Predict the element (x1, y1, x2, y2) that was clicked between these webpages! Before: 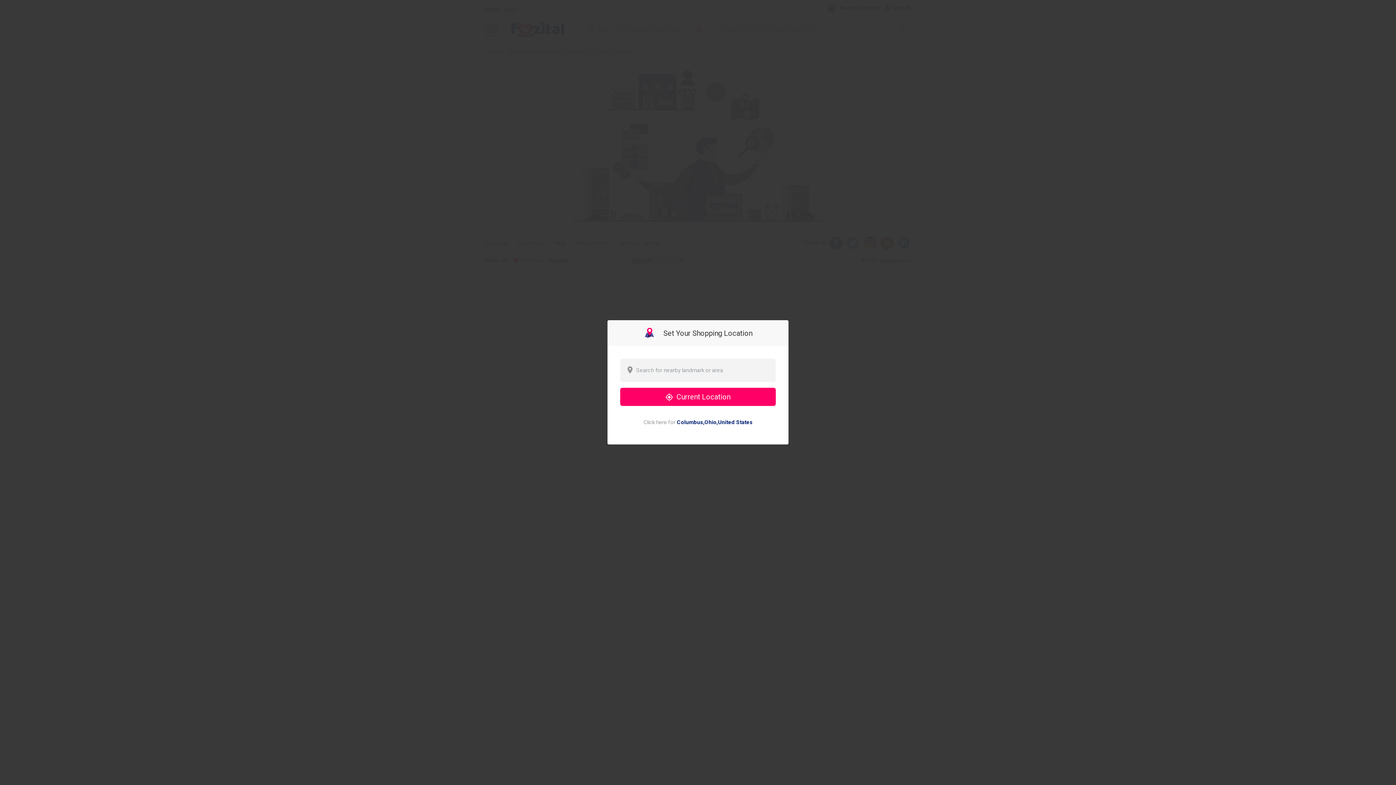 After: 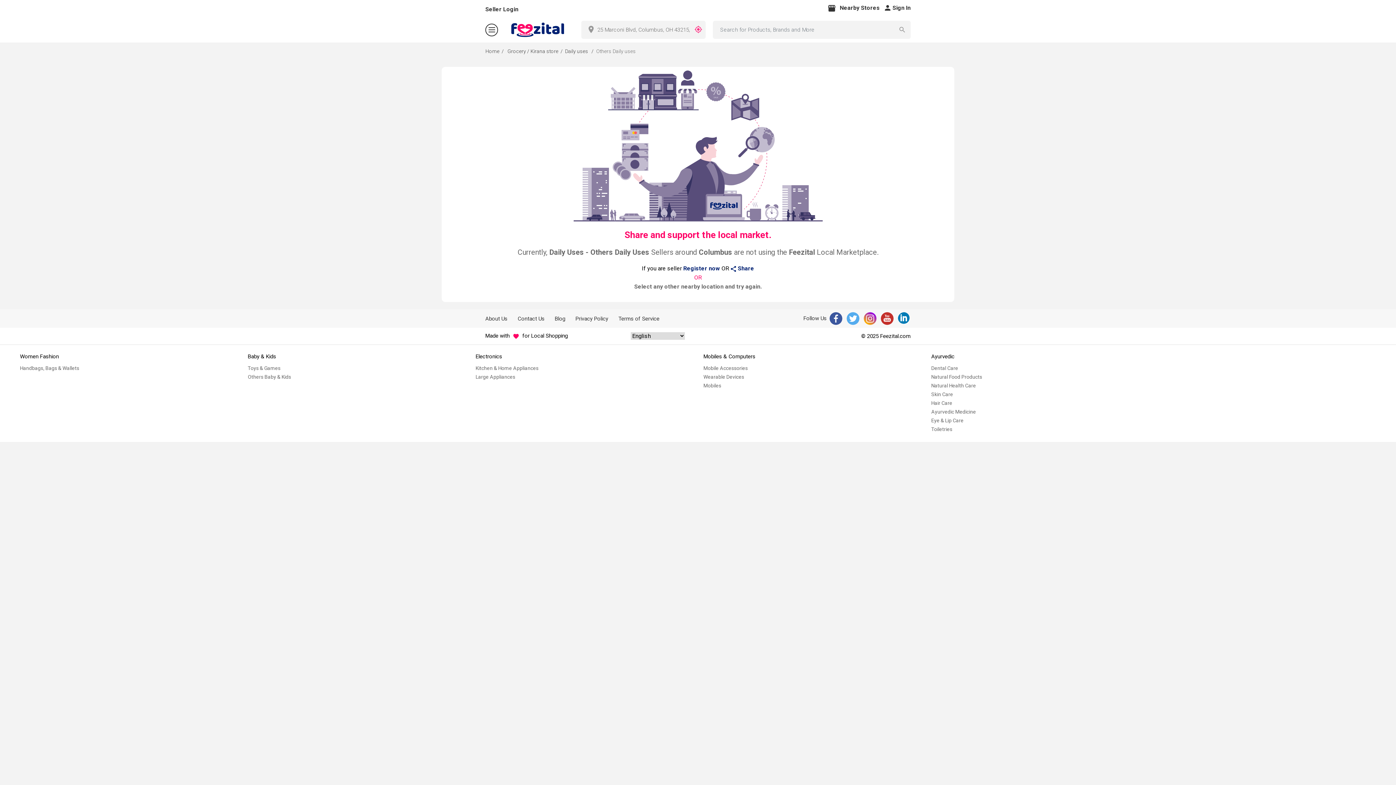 Action: bbox: (677, 419, 752, 425) label: Columbus,Ohio,United States